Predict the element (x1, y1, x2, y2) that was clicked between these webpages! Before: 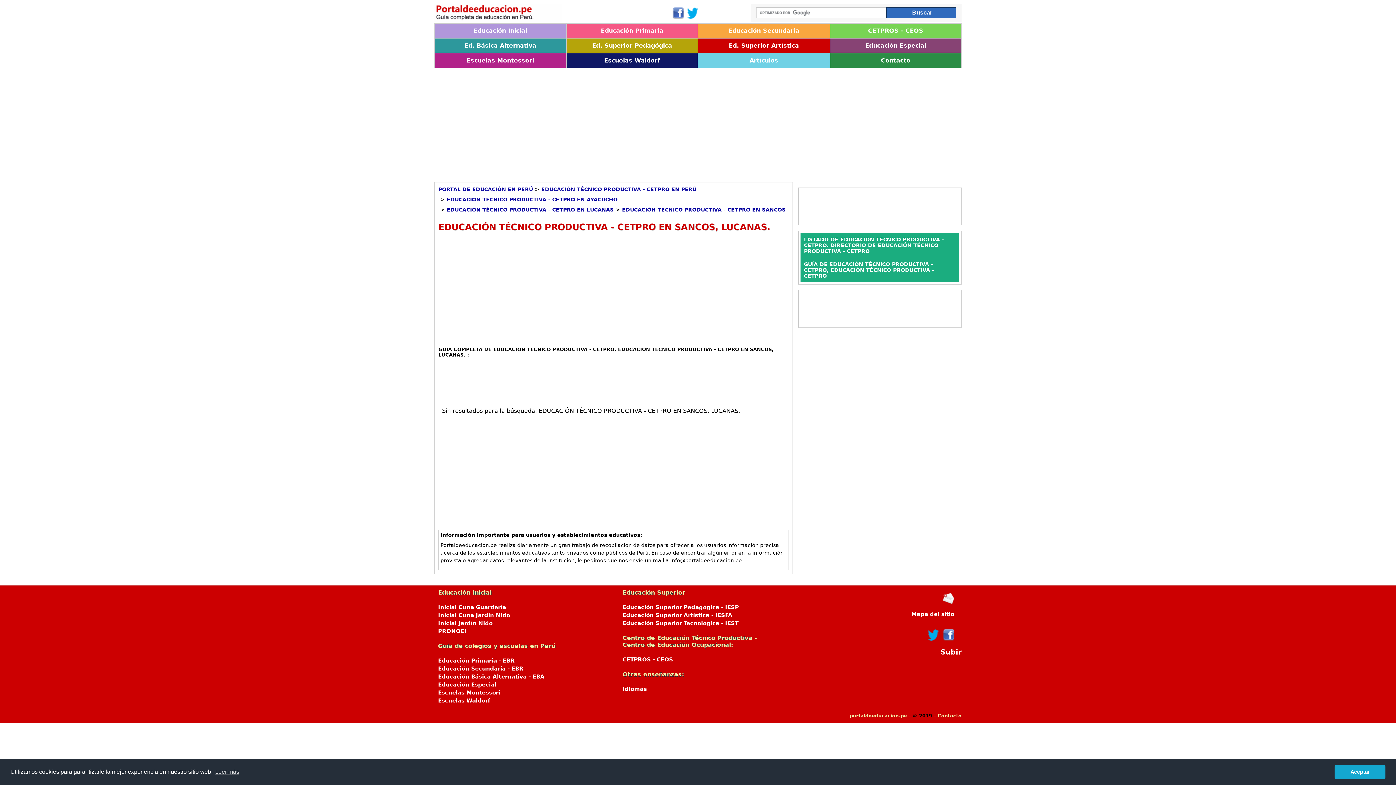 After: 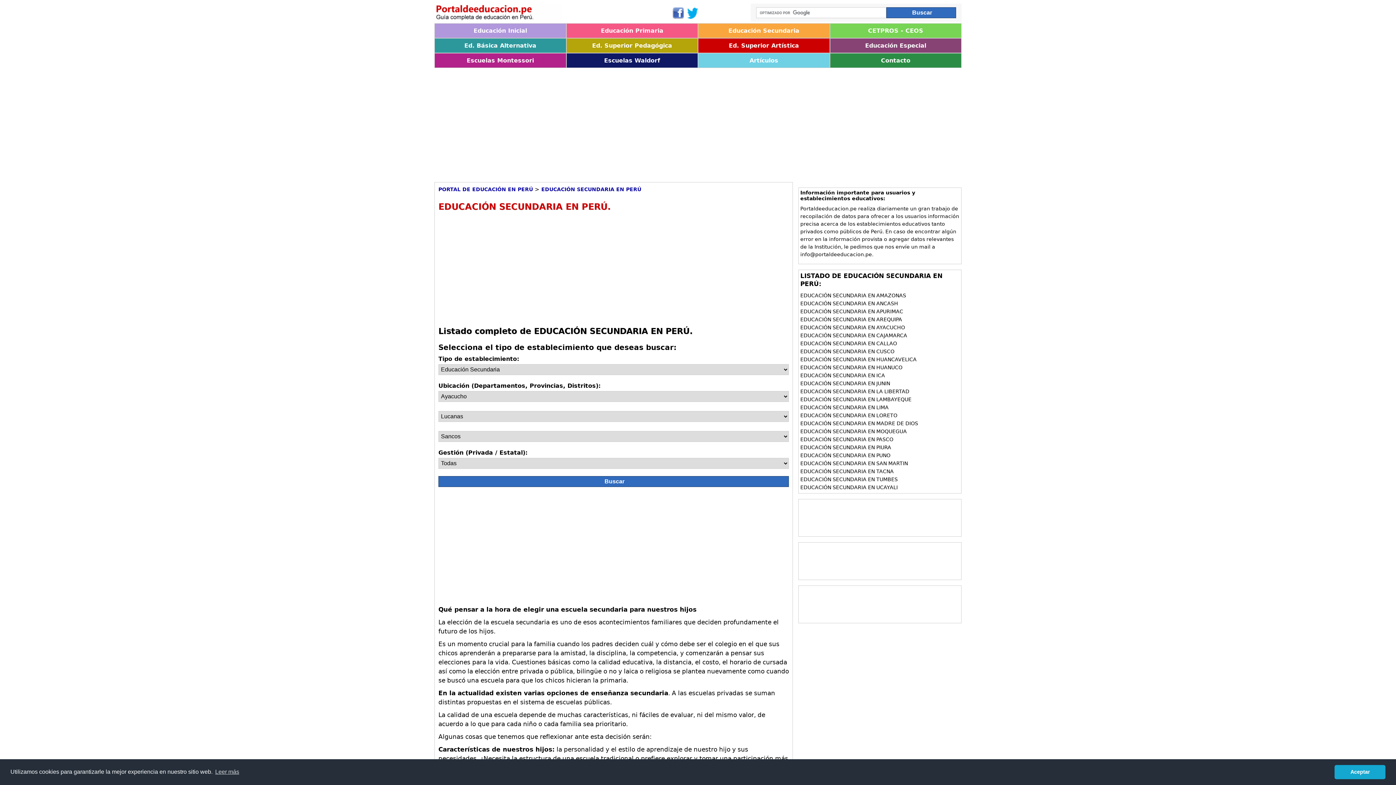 Action: label: Educación Secundaria - EBR bbox: (438, 665, 523, 672)